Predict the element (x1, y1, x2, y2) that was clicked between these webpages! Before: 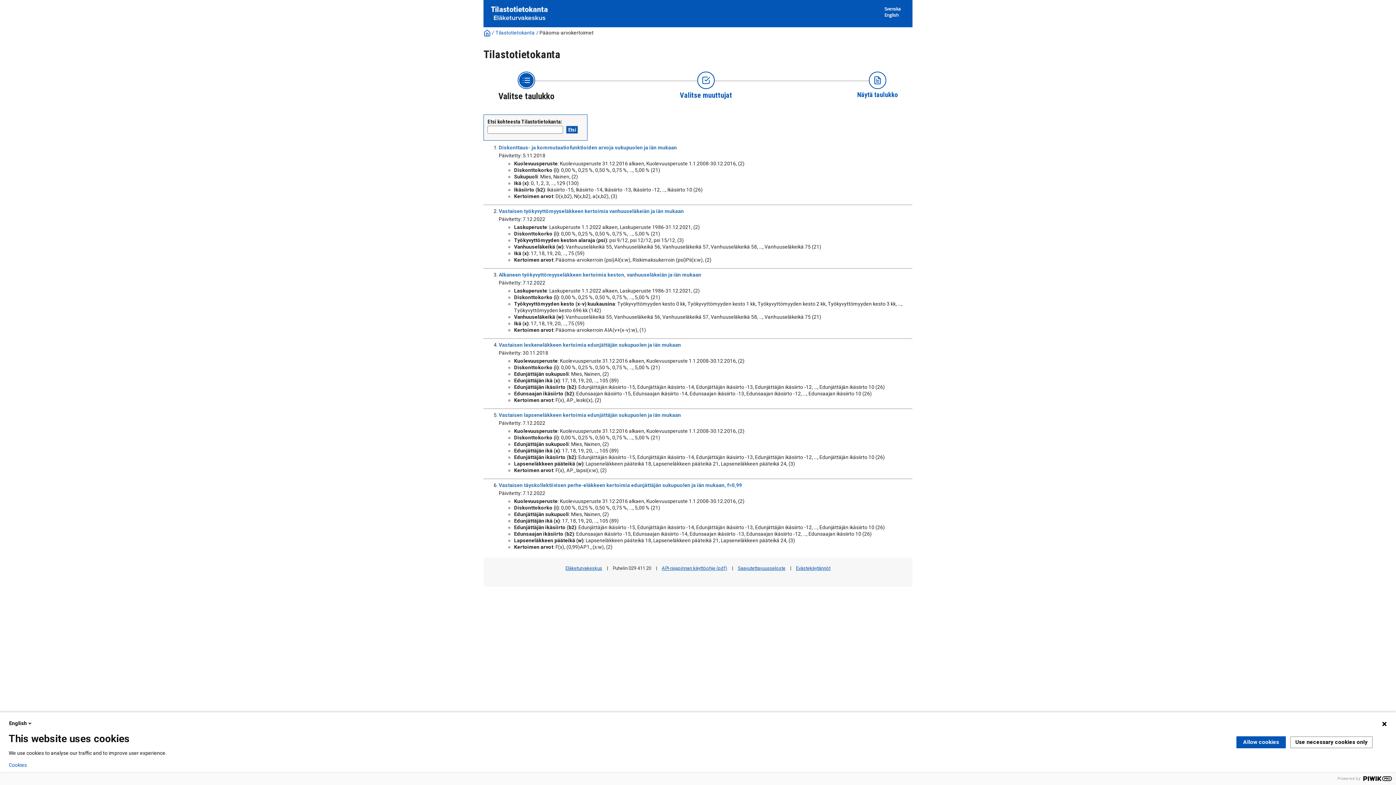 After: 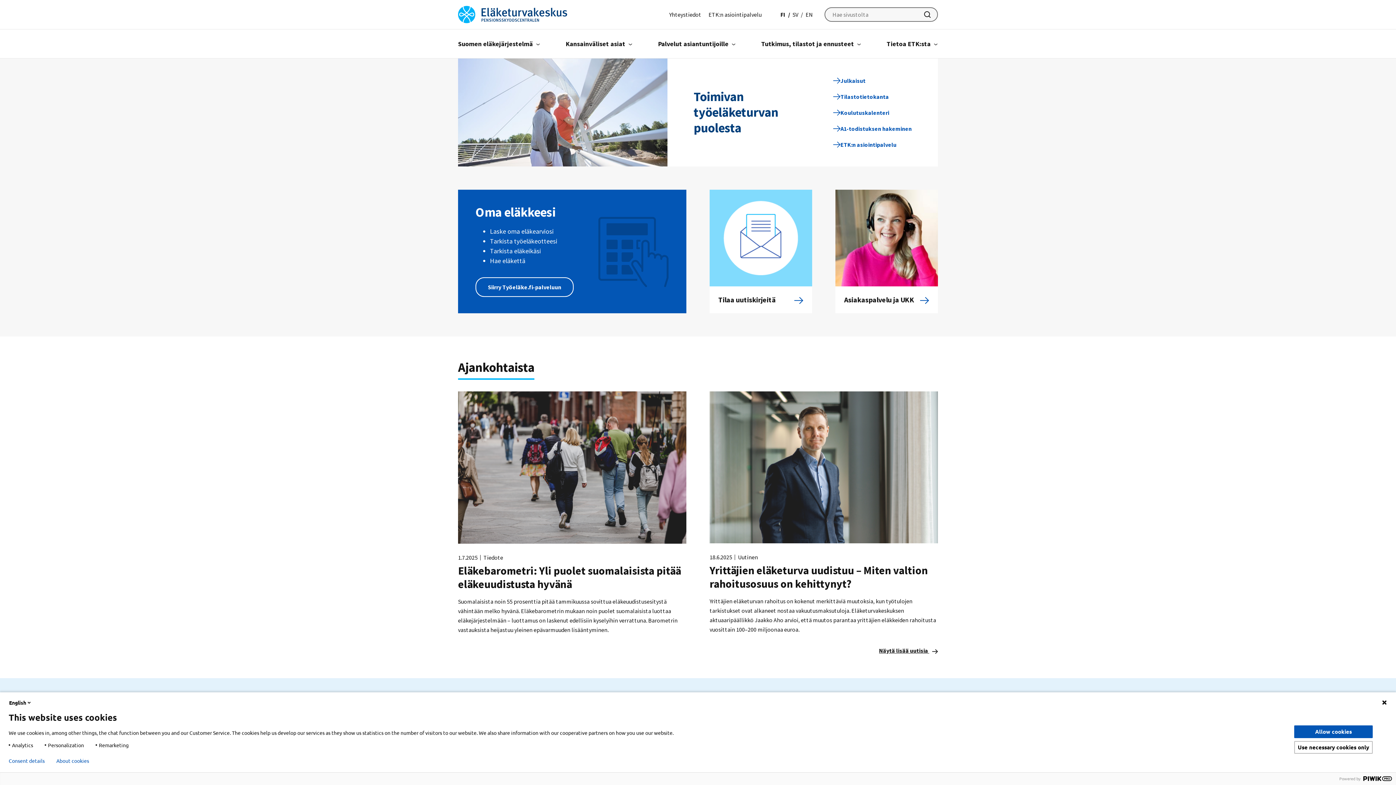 Action: bbox: (565, 565, 602, 571) label: Eläketurvakeskus